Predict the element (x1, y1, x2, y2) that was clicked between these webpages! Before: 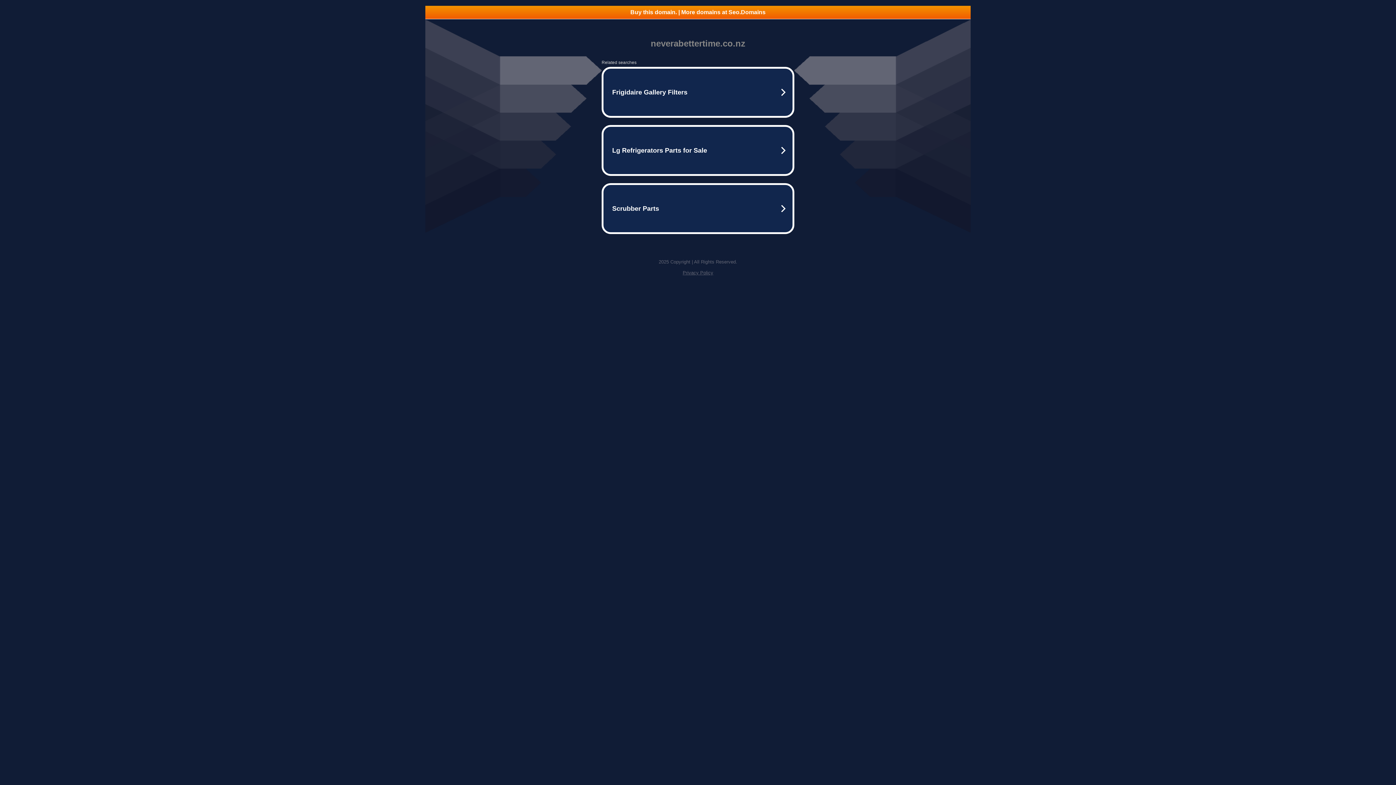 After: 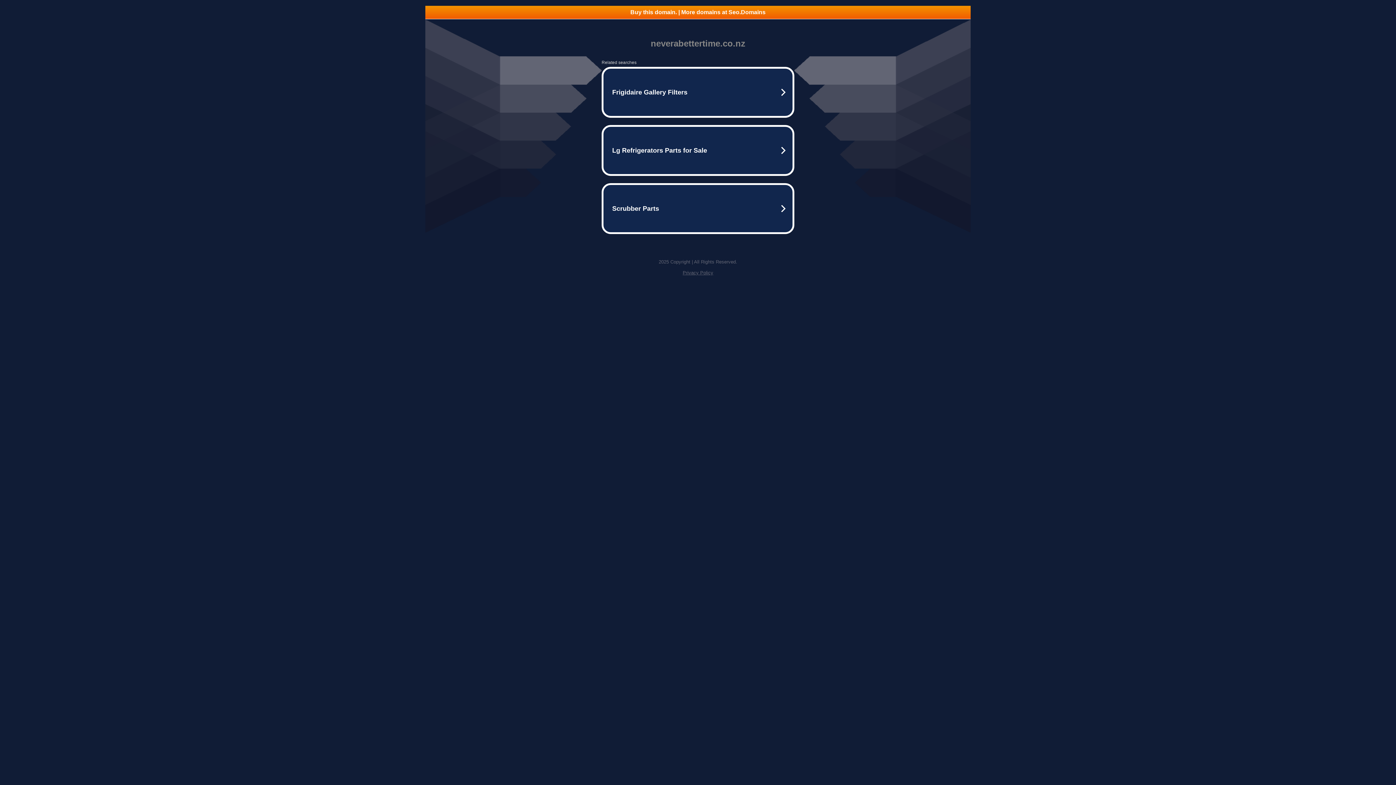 Action: label: Buy this domain. | More domains at Seo.Domains bbox: (425, 5, 970, 18)